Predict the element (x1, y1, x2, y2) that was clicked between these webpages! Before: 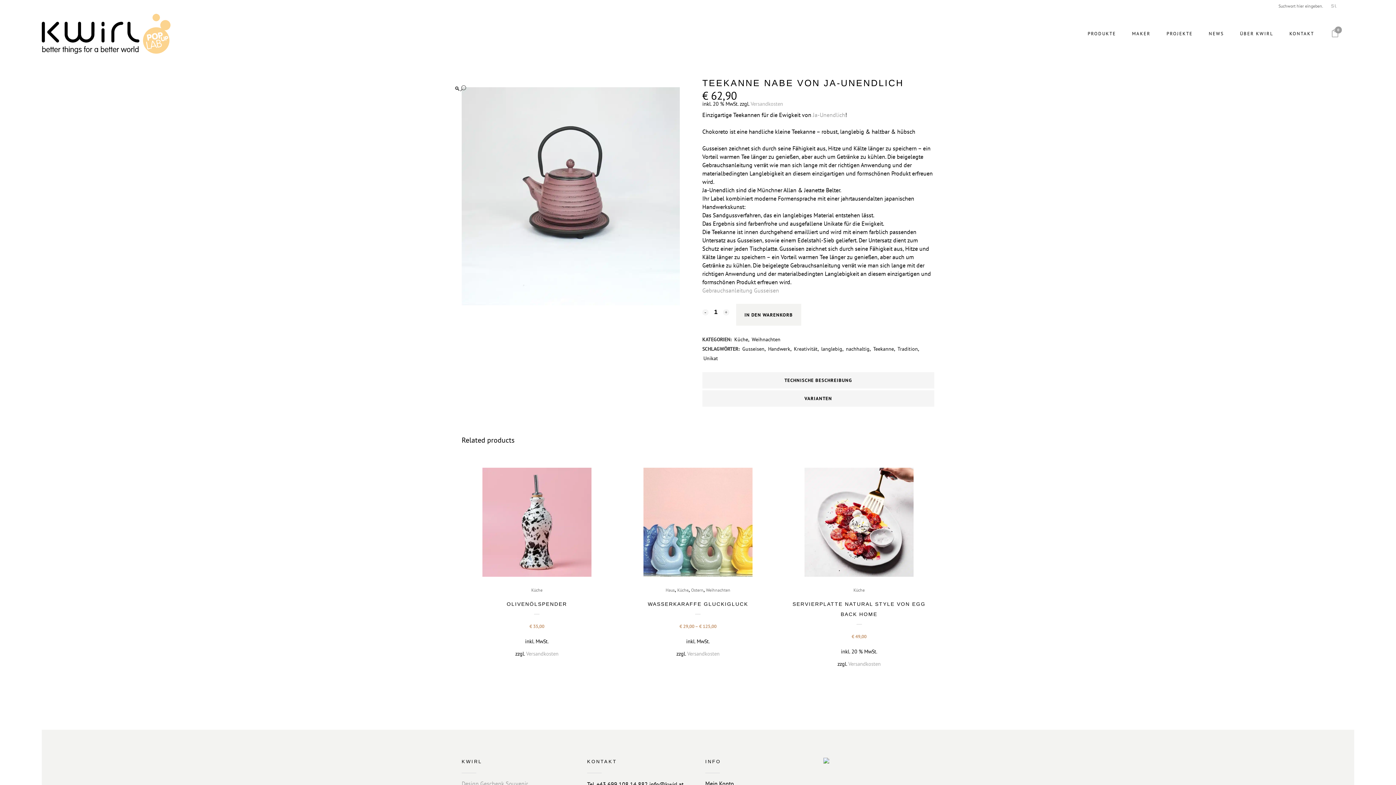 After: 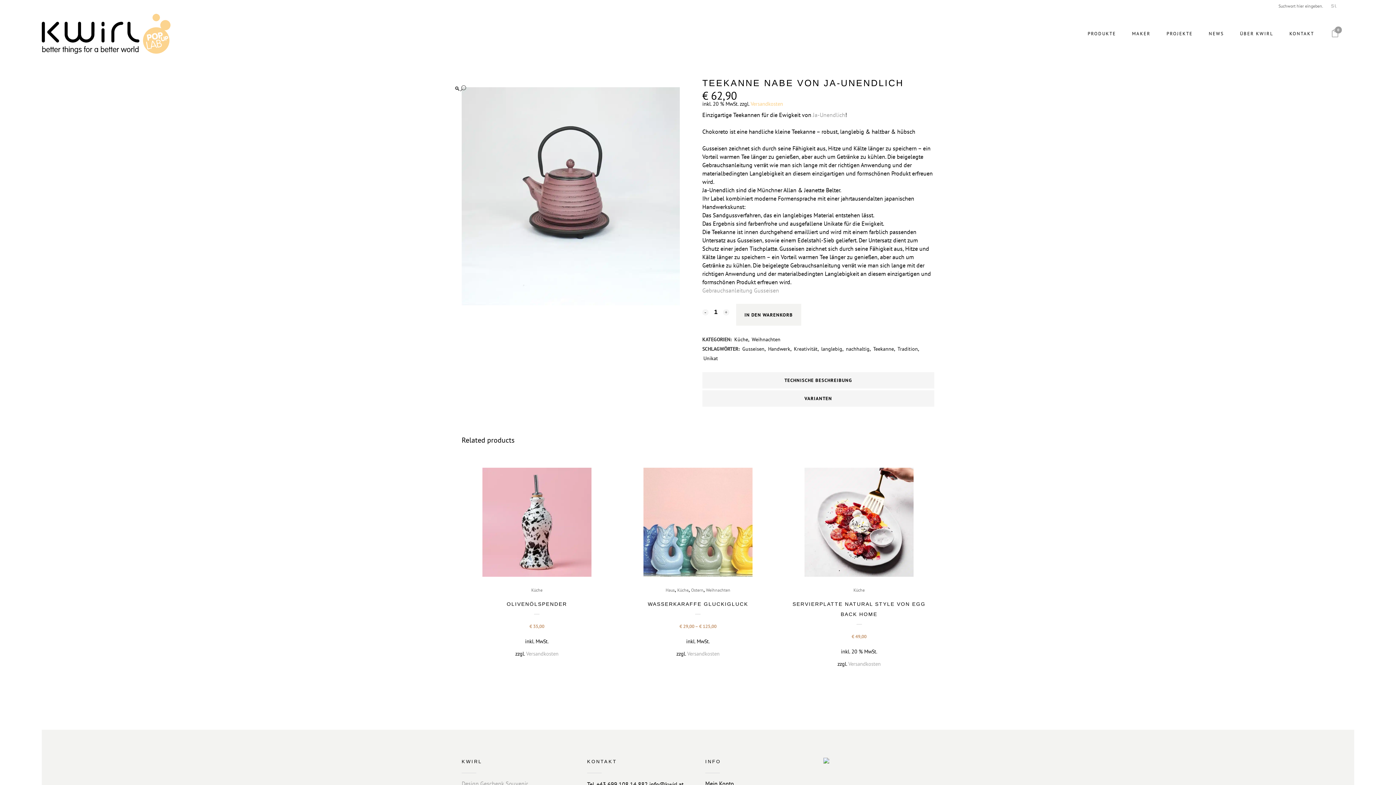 Action: label: Versandkosten bbox: (750, 100, 783, 107)